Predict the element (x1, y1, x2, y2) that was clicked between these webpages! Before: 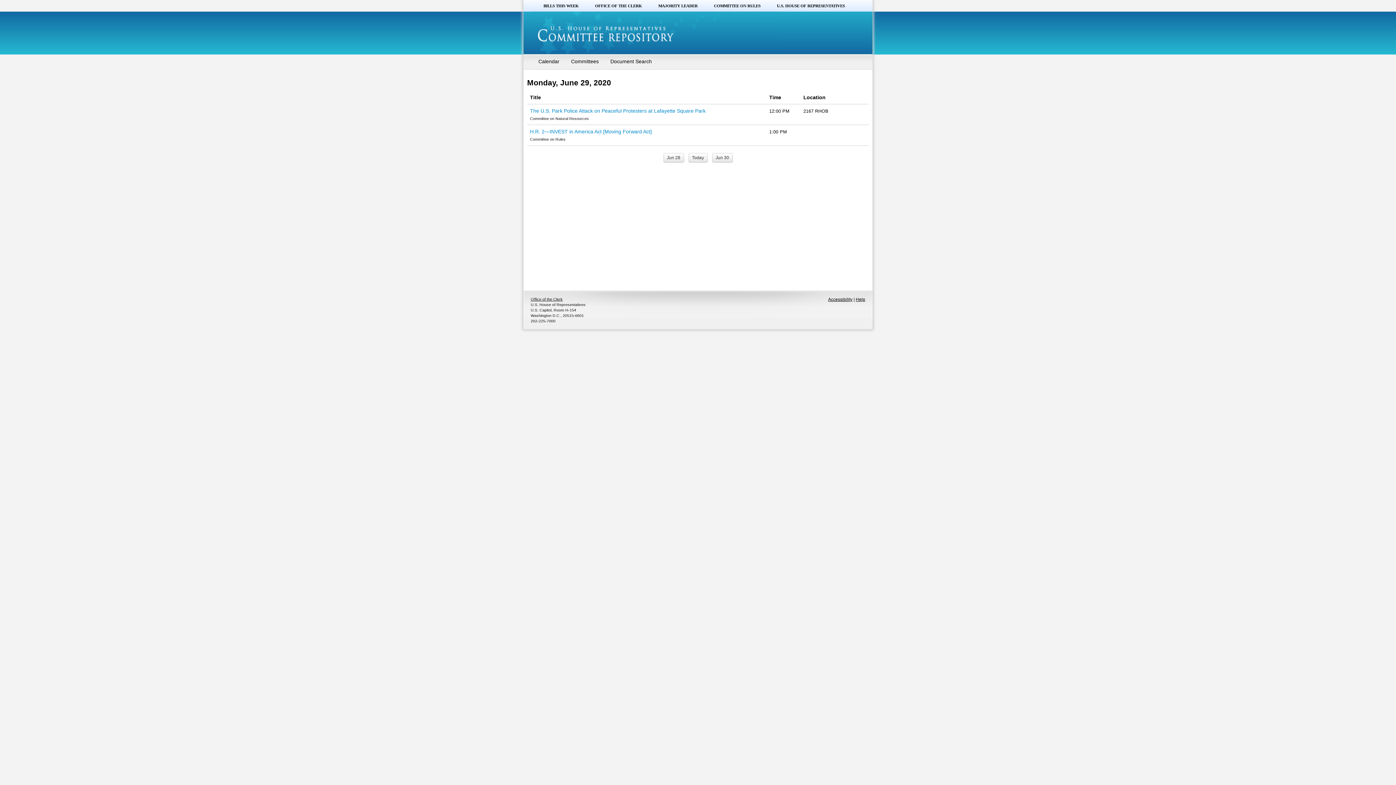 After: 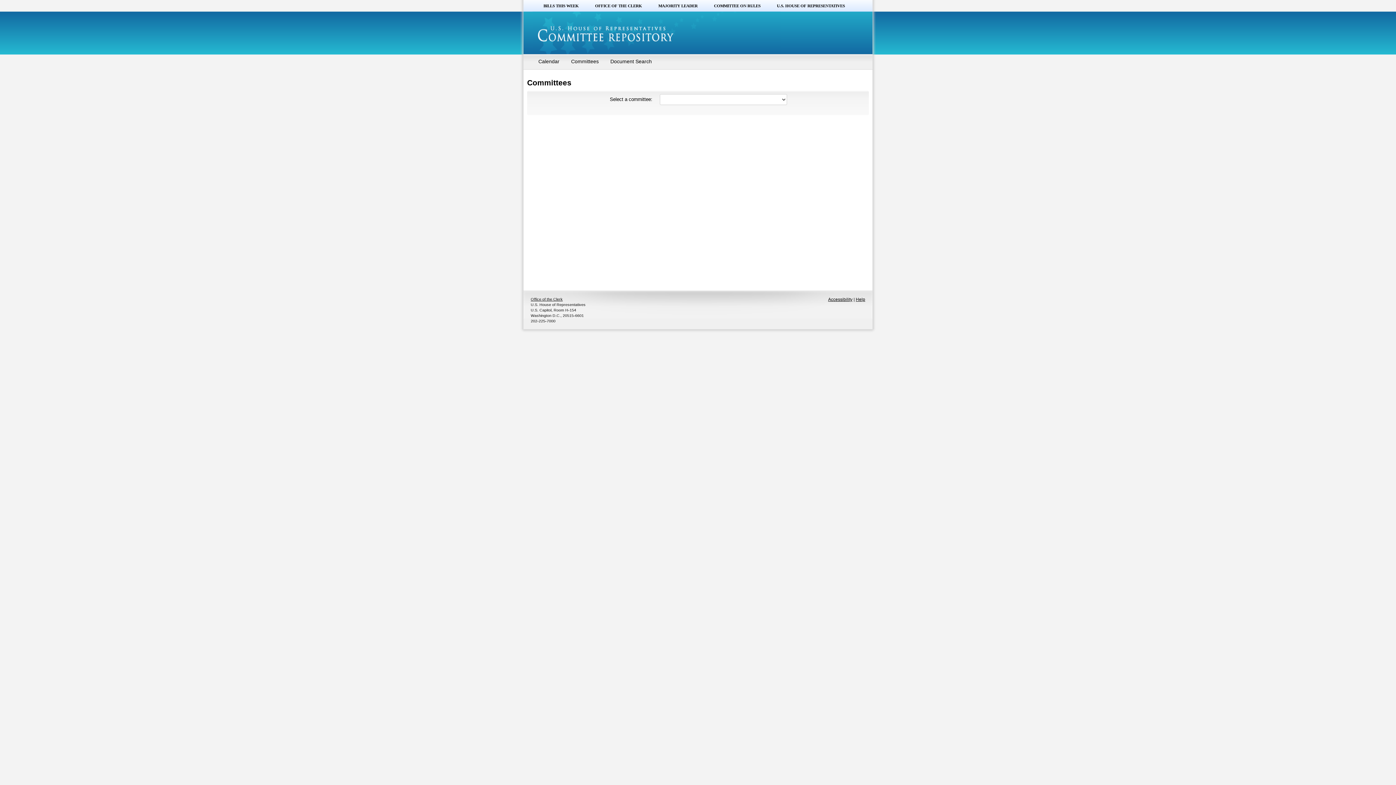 Action: bbox: (565, 54, 604, 68) label: Committees